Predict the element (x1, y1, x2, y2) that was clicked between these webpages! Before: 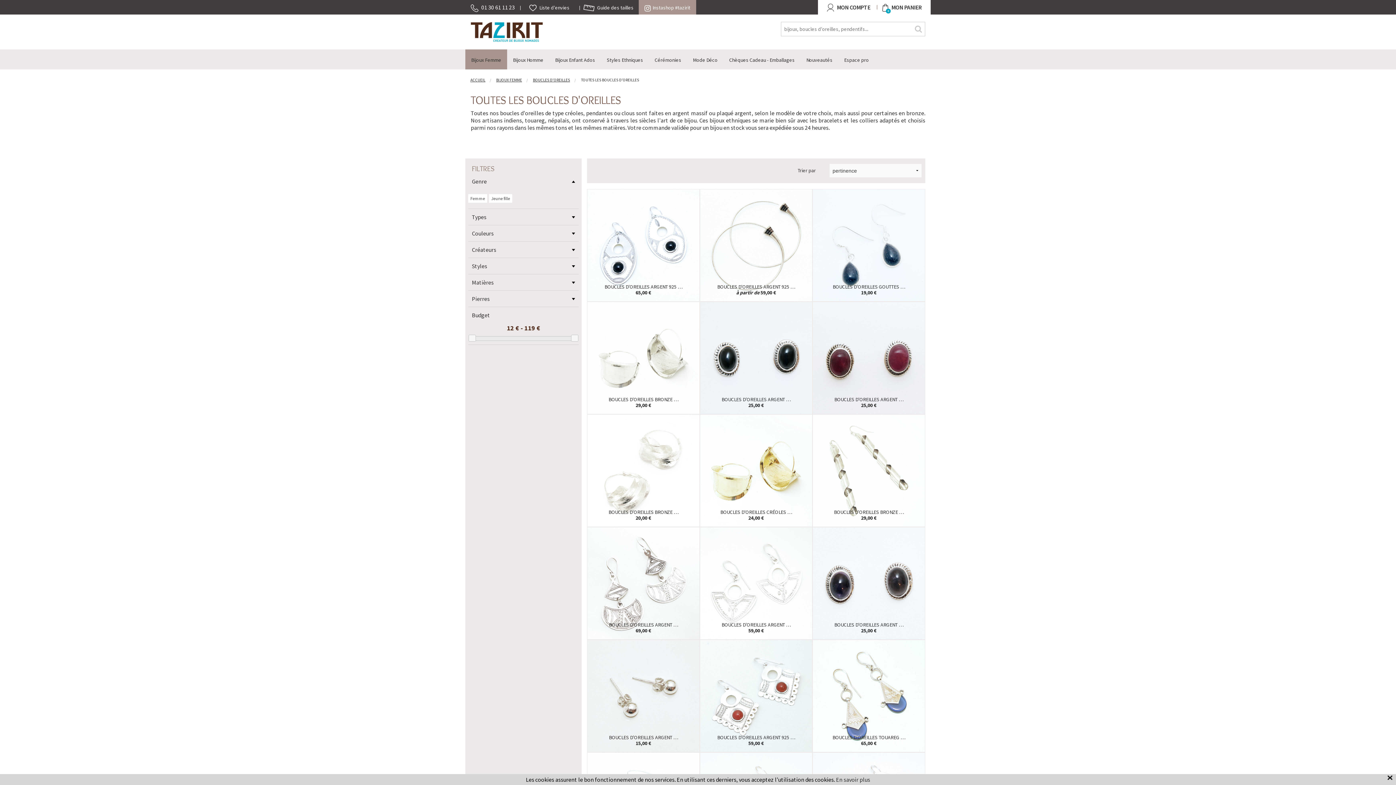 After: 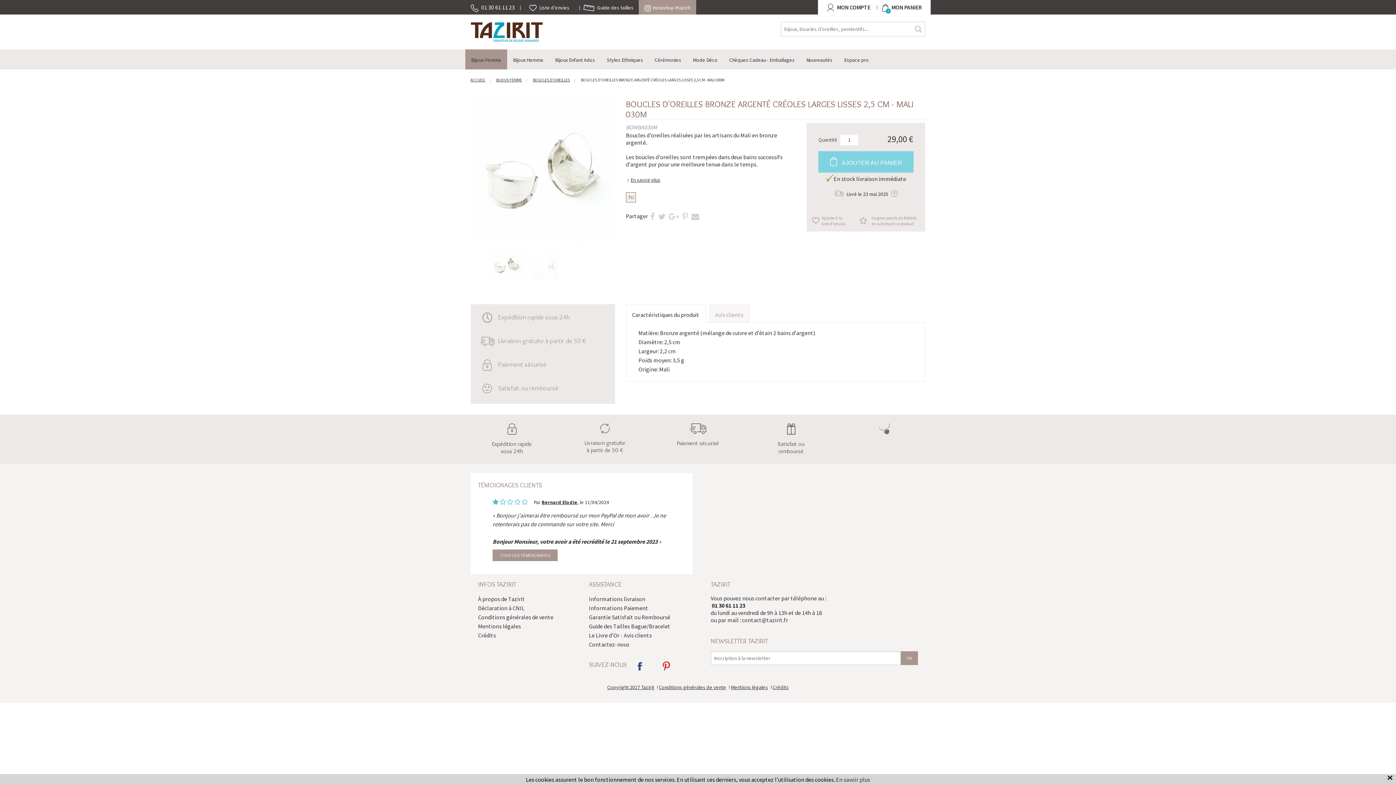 Action: bbox: (587, 301, 699, 414) label: BOUCLES D'OREILLES BRONZE …
29,00 €